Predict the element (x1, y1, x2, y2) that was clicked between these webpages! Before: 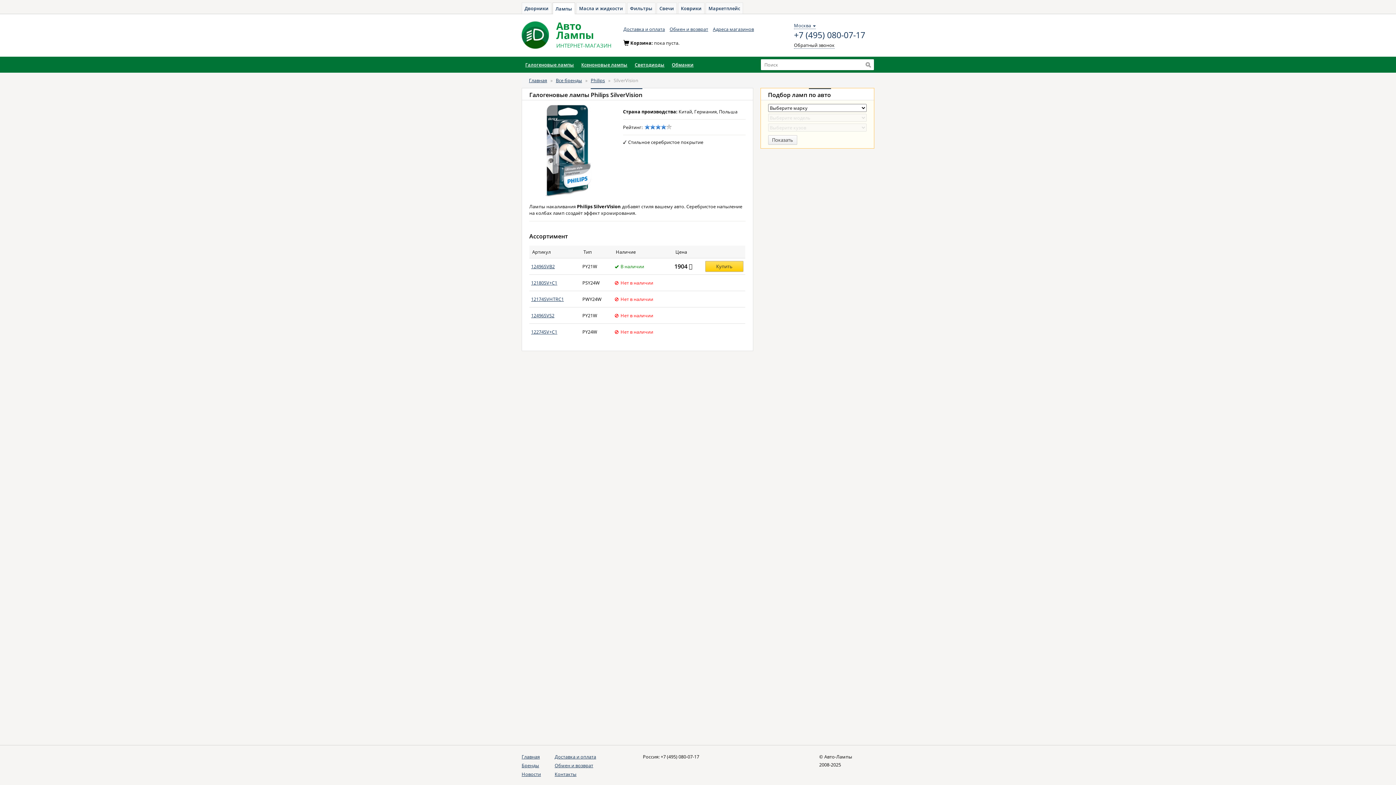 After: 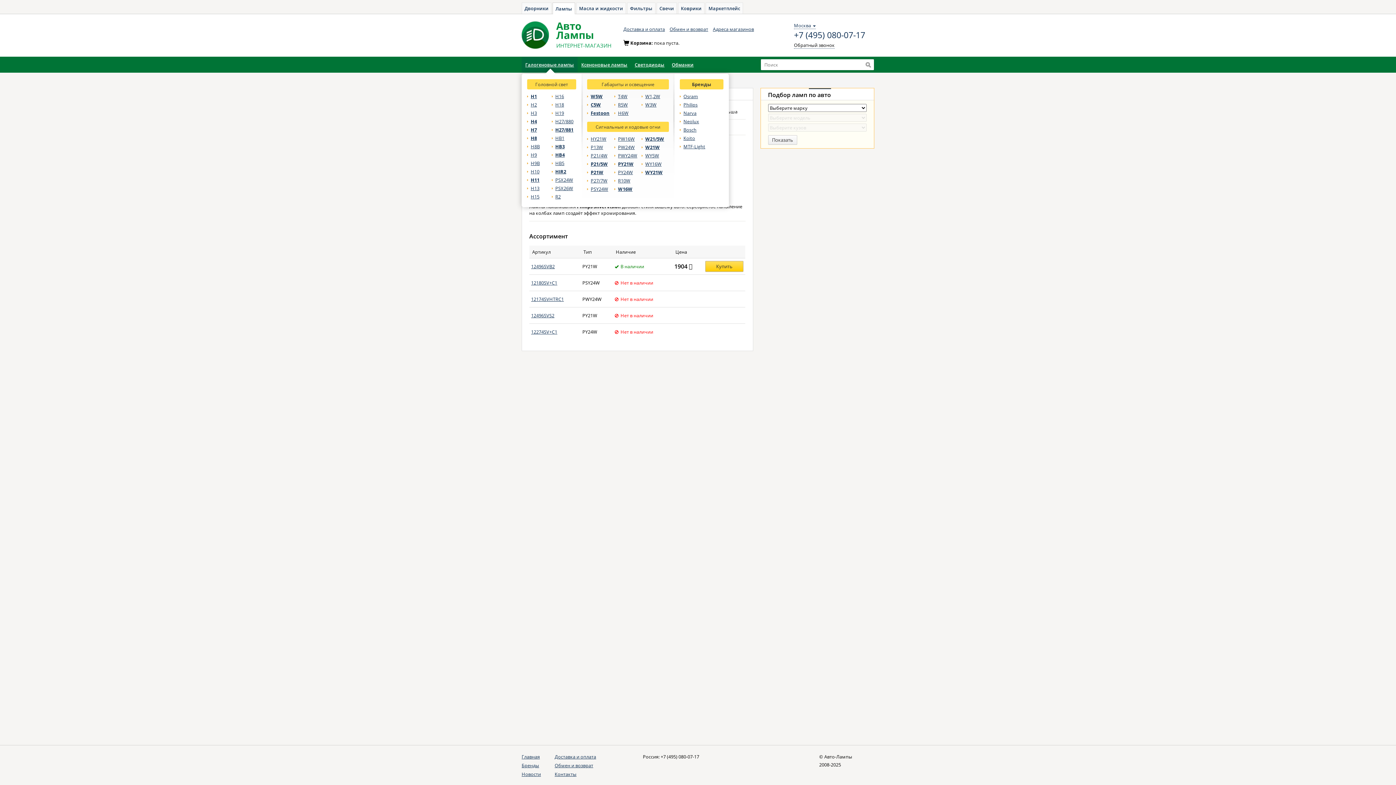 Action: bbox: (521, 57, 577, 72) label: Галогеновые лампы